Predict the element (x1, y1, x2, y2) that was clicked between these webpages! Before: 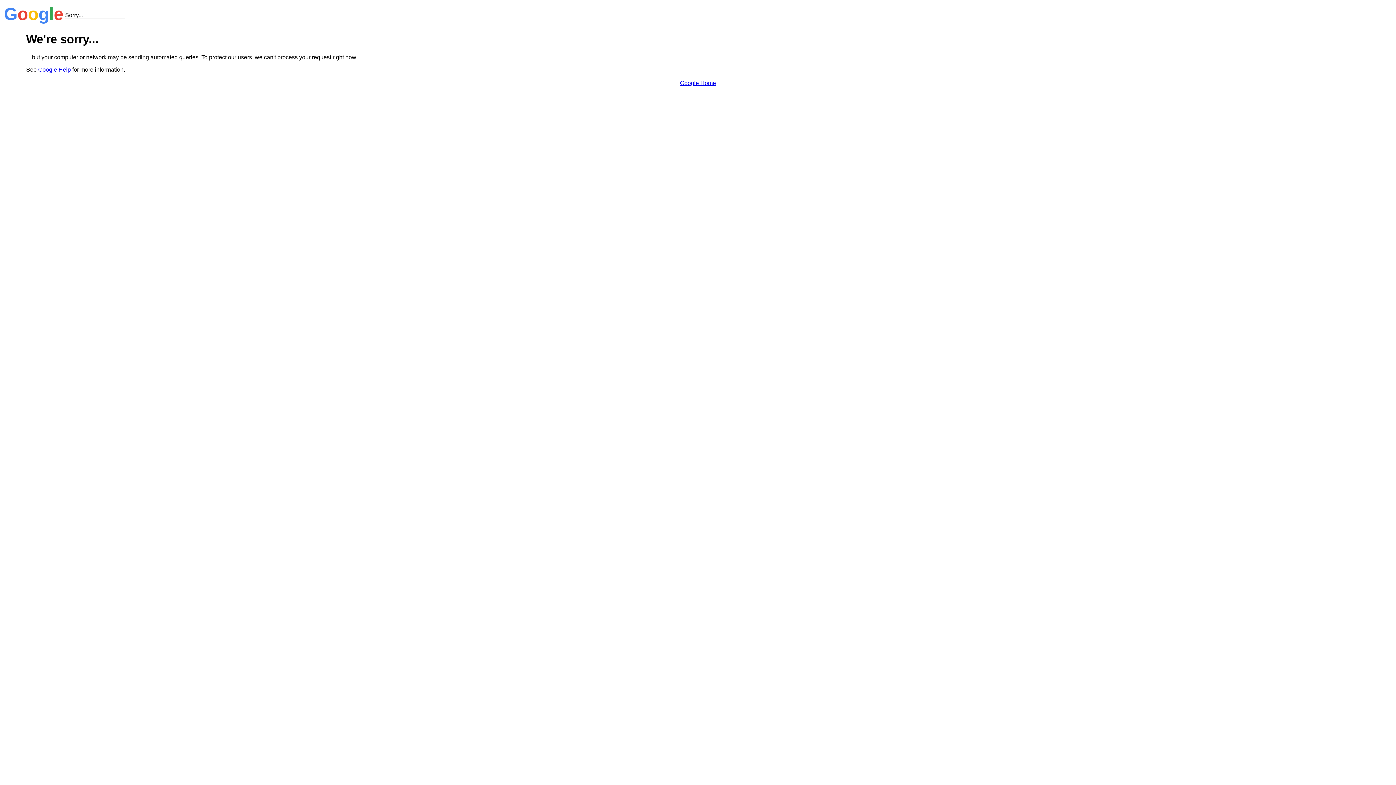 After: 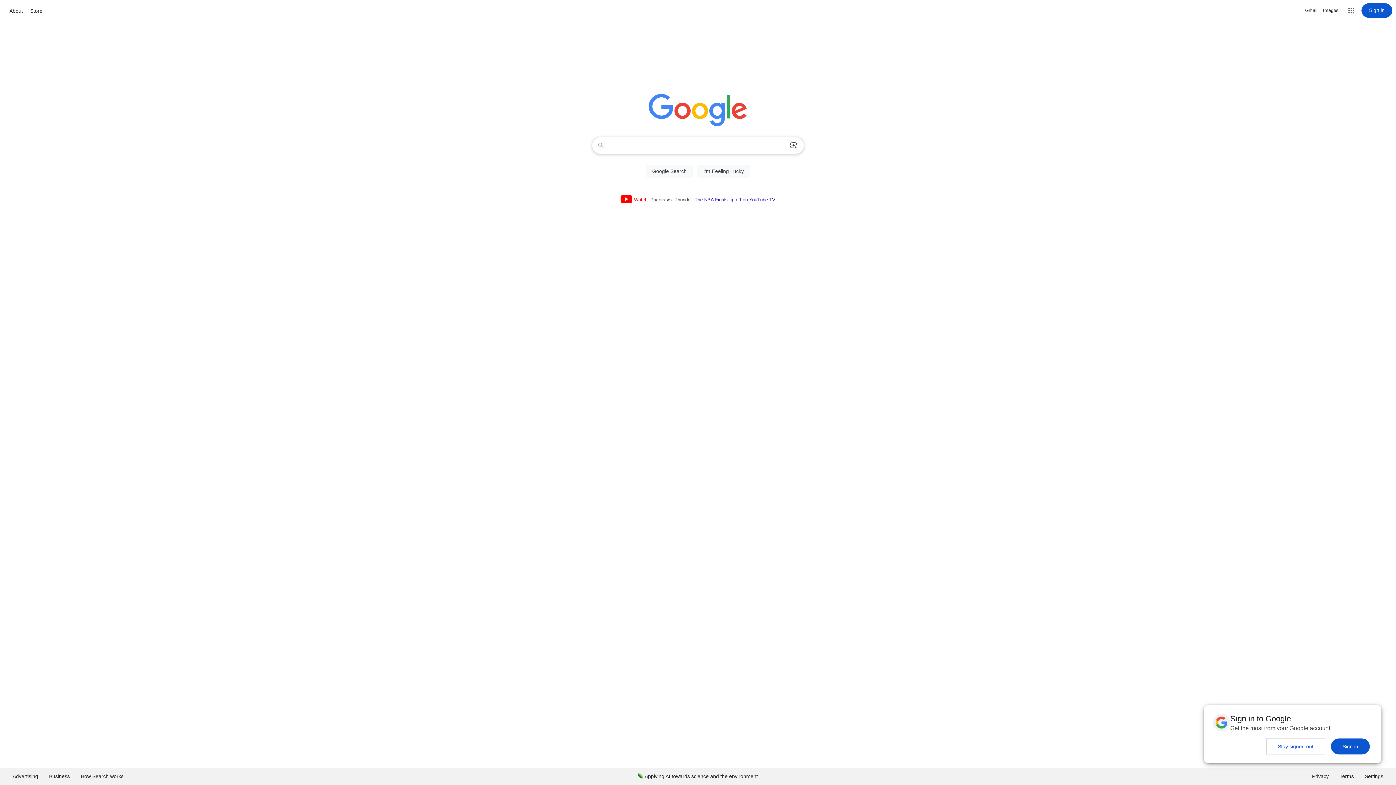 Action: bbox: (680, 79, 716, 86) label: Google Home